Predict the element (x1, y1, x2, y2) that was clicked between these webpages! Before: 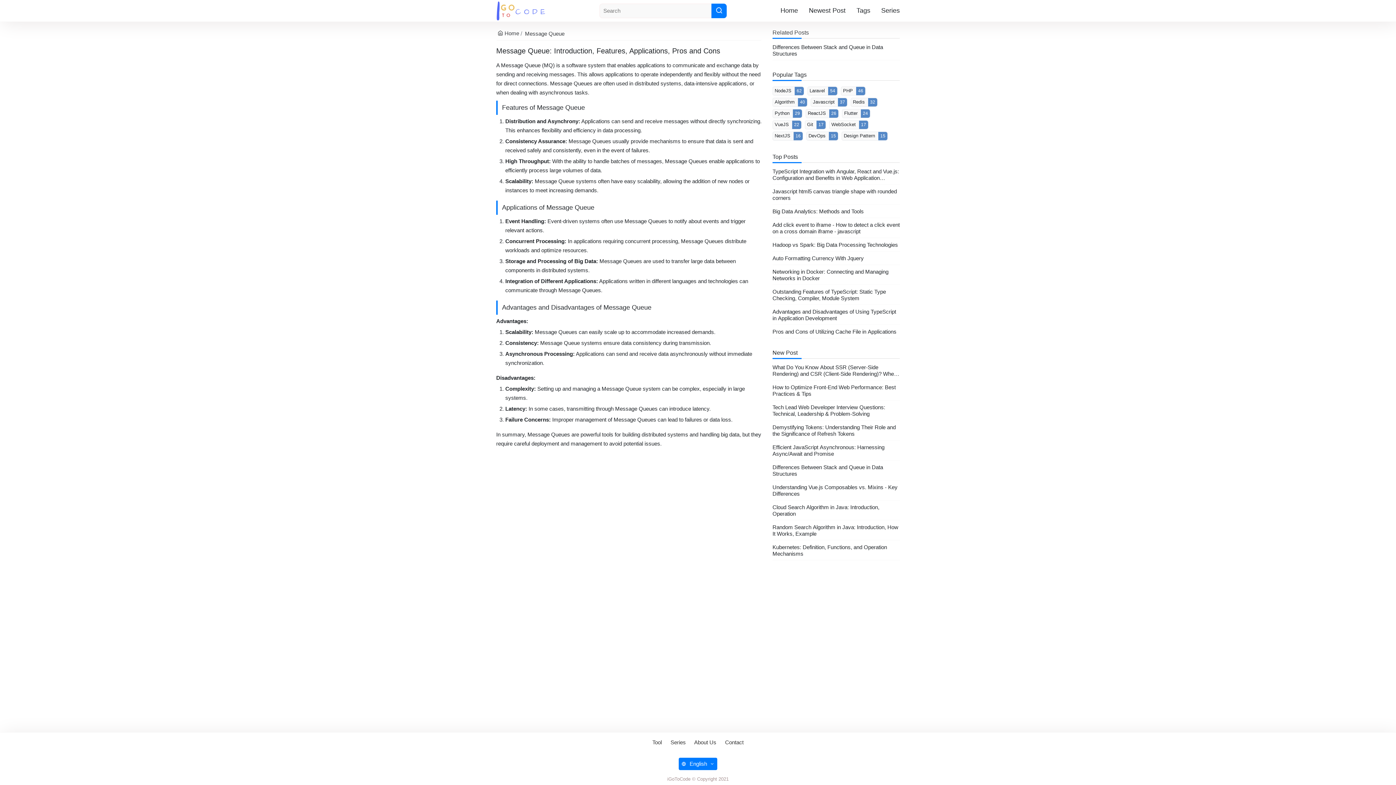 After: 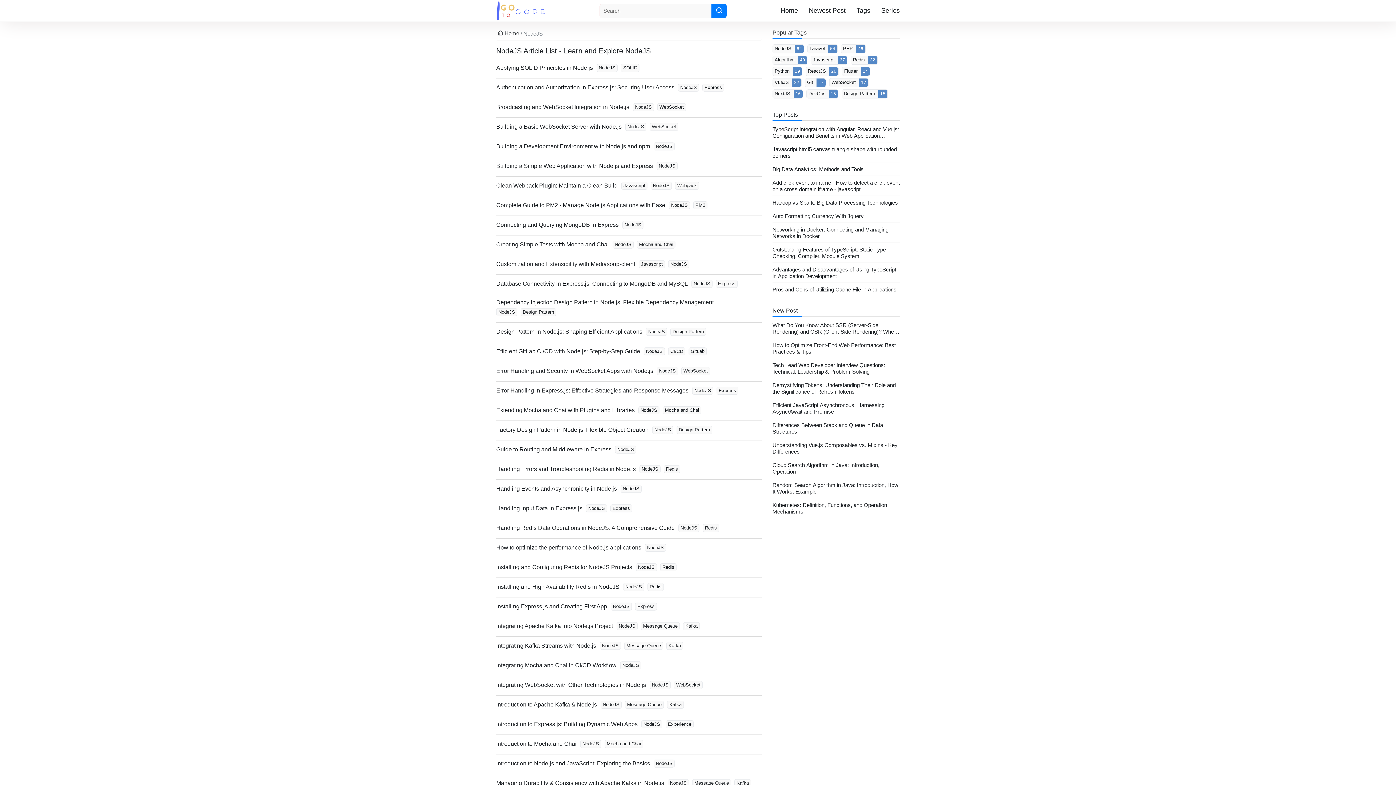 Action: label: NodeJS 62 bbox: (773, 88, 804, 93)